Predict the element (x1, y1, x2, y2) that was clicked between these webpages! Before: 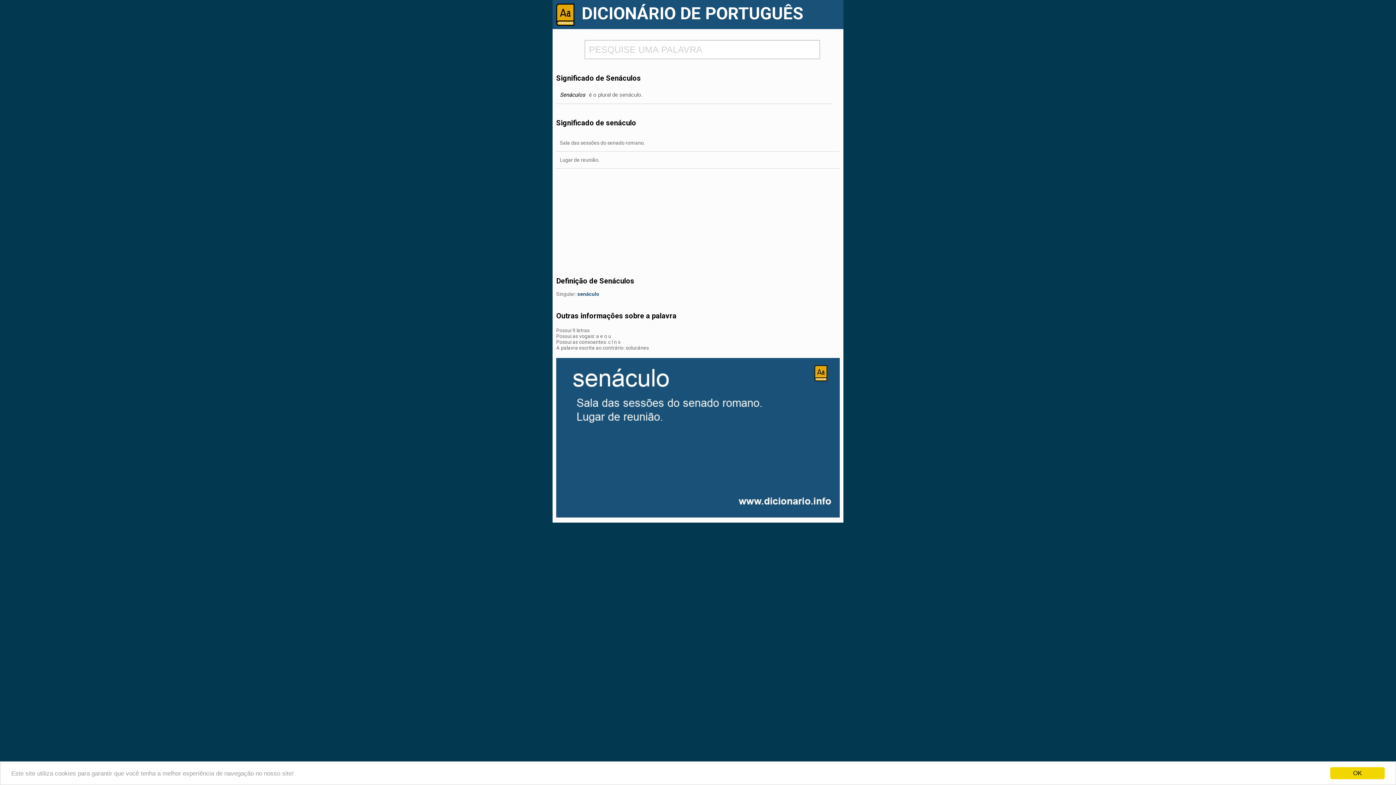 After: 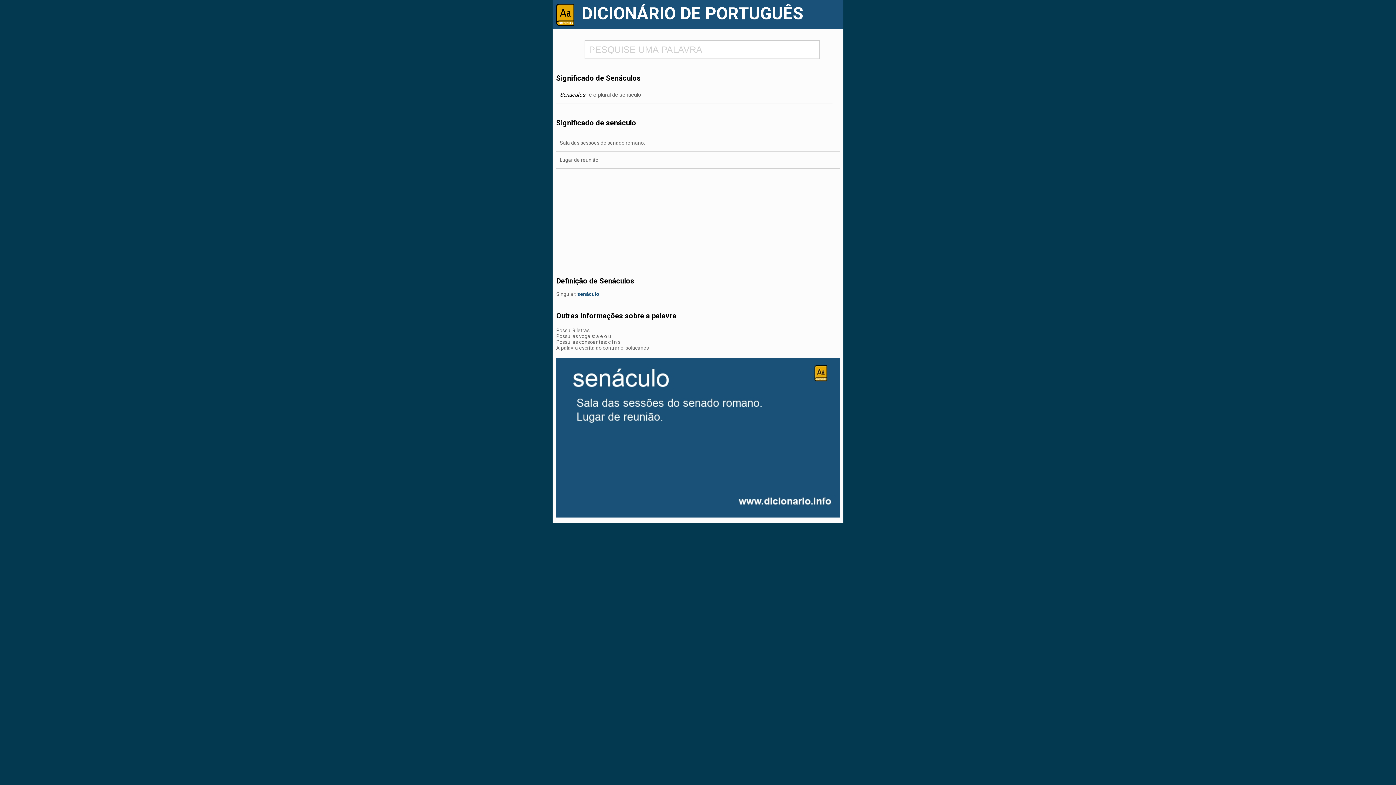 Action: bbox: (1330, 767, 1385, 779) label: OK